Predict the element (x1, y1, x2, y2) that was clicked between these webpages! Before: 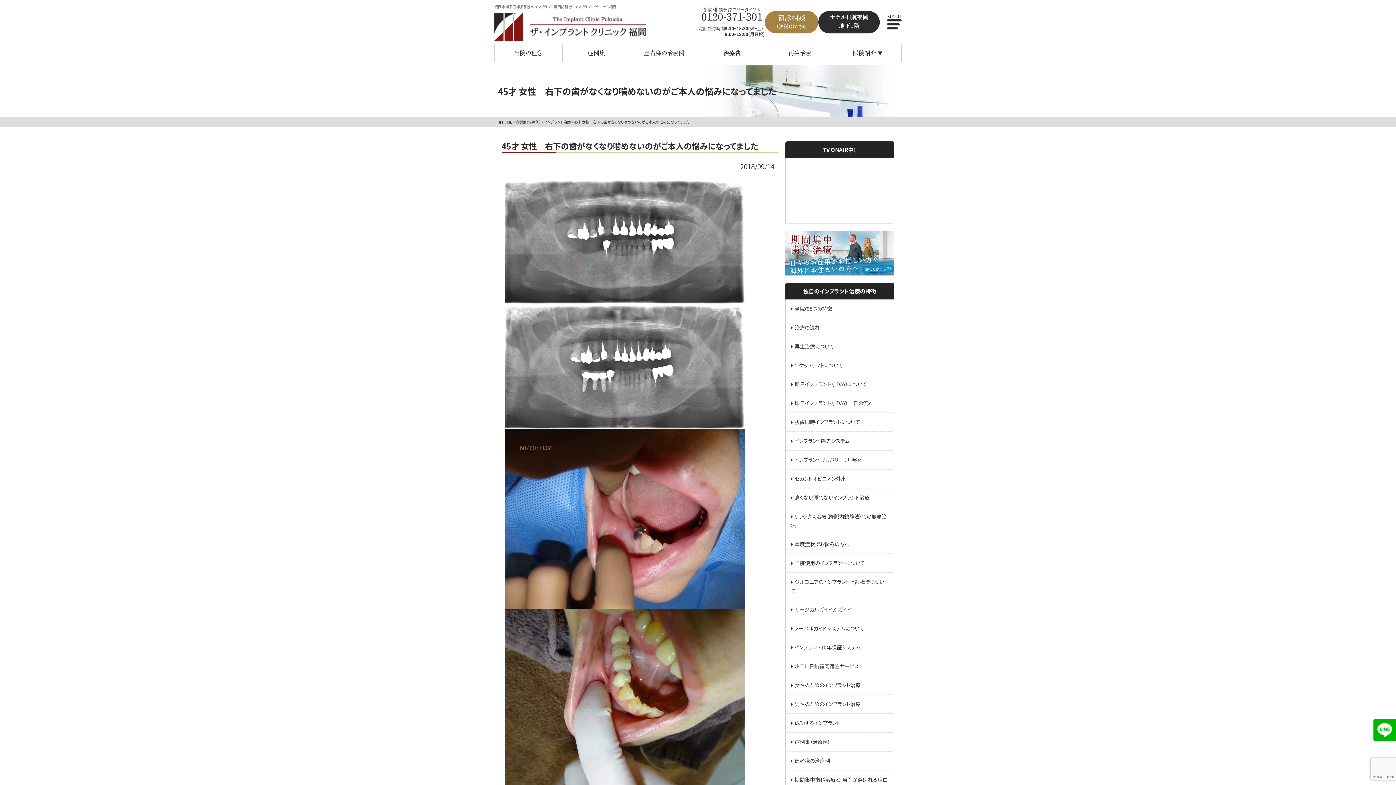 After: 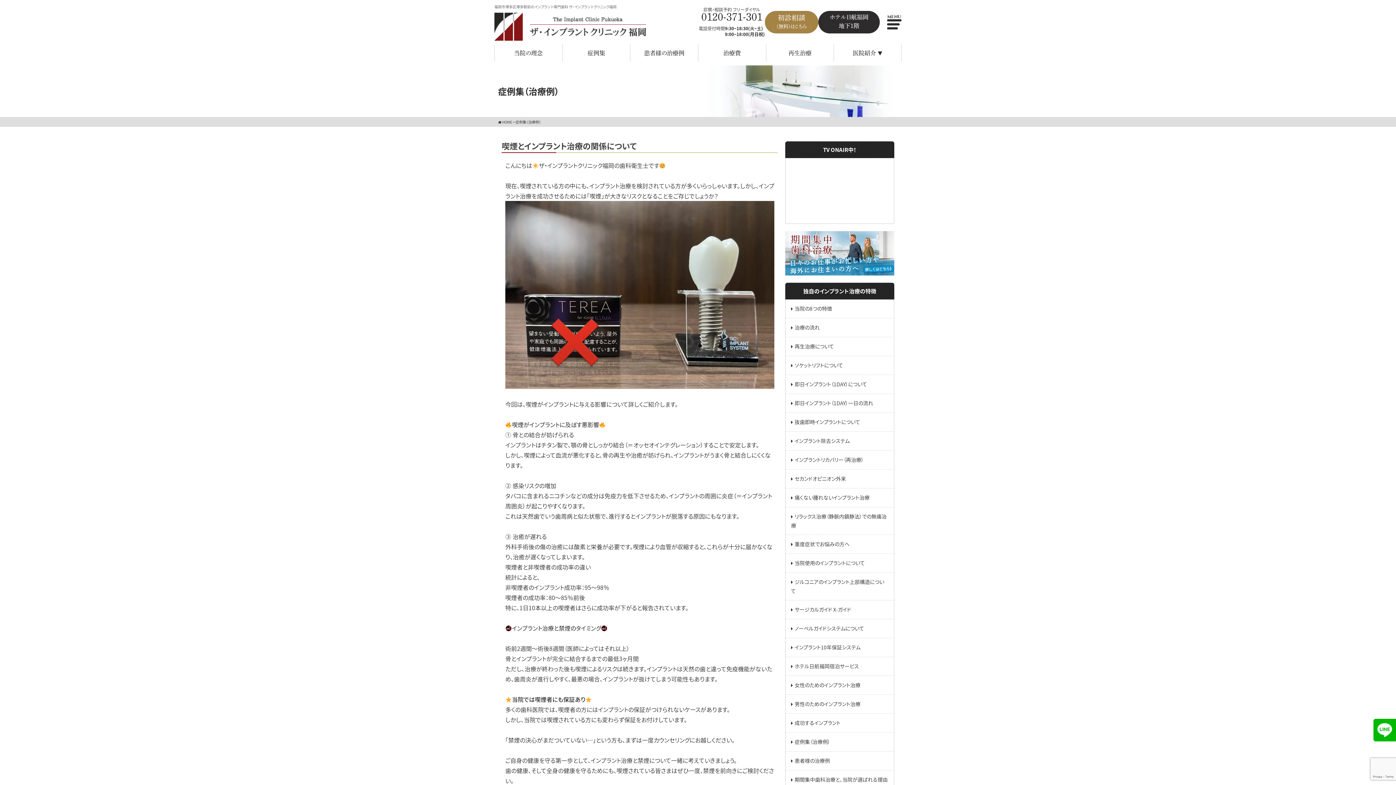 Action: label: 症例集（治療例） bbox: (785, 733, 894, 751)